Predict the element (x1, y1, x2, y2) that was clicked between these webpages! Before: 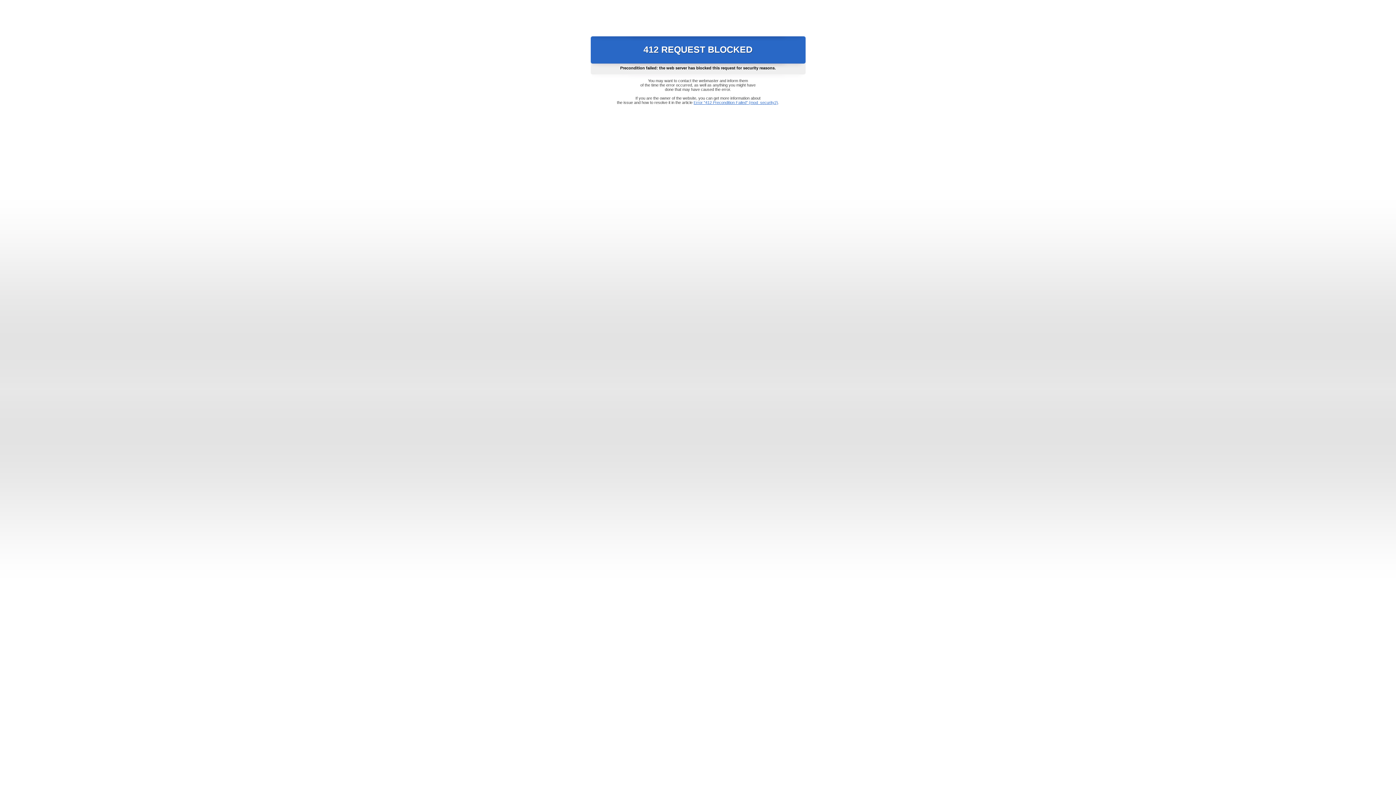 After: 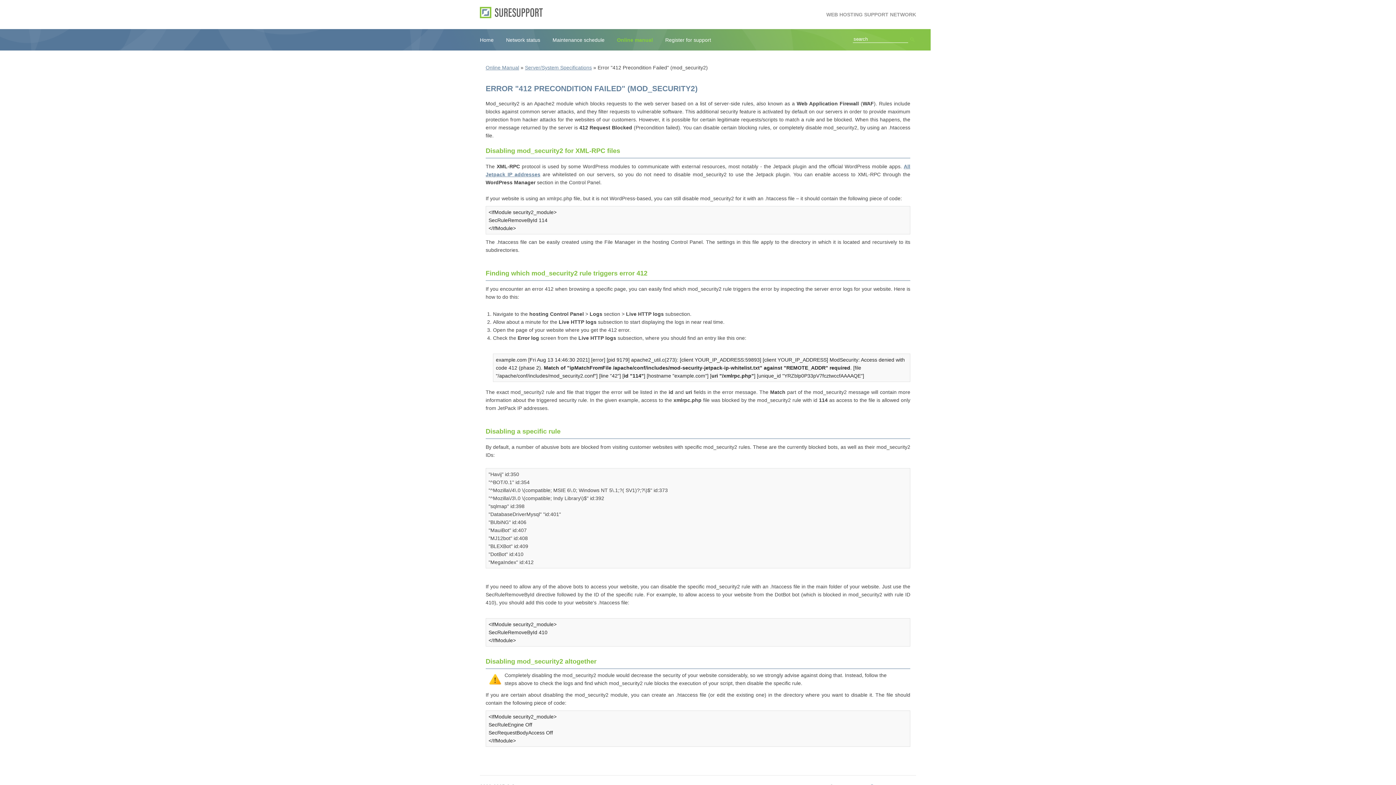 Action: bbox: (693, 100, 778, 104) label: Error "412 Precondition Failed" (mod_security2)